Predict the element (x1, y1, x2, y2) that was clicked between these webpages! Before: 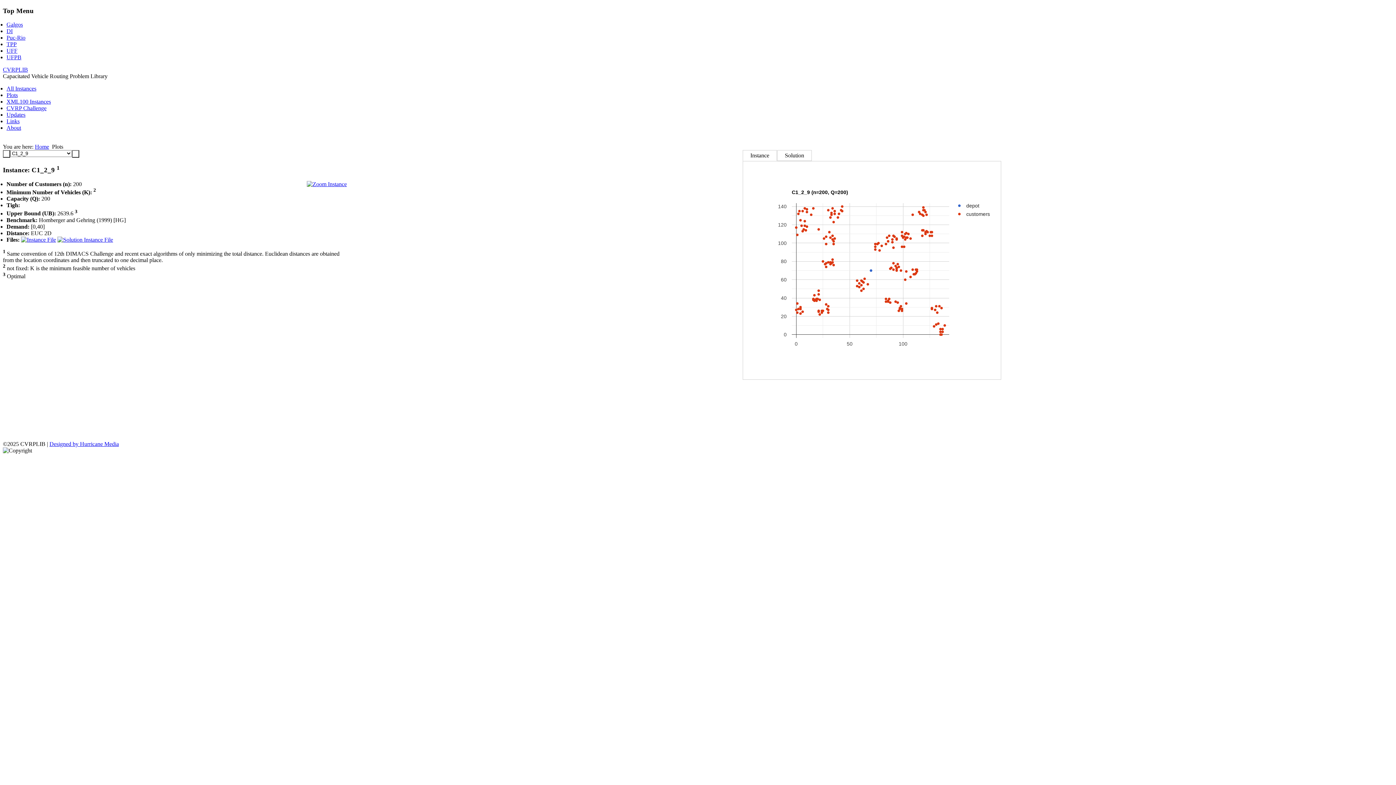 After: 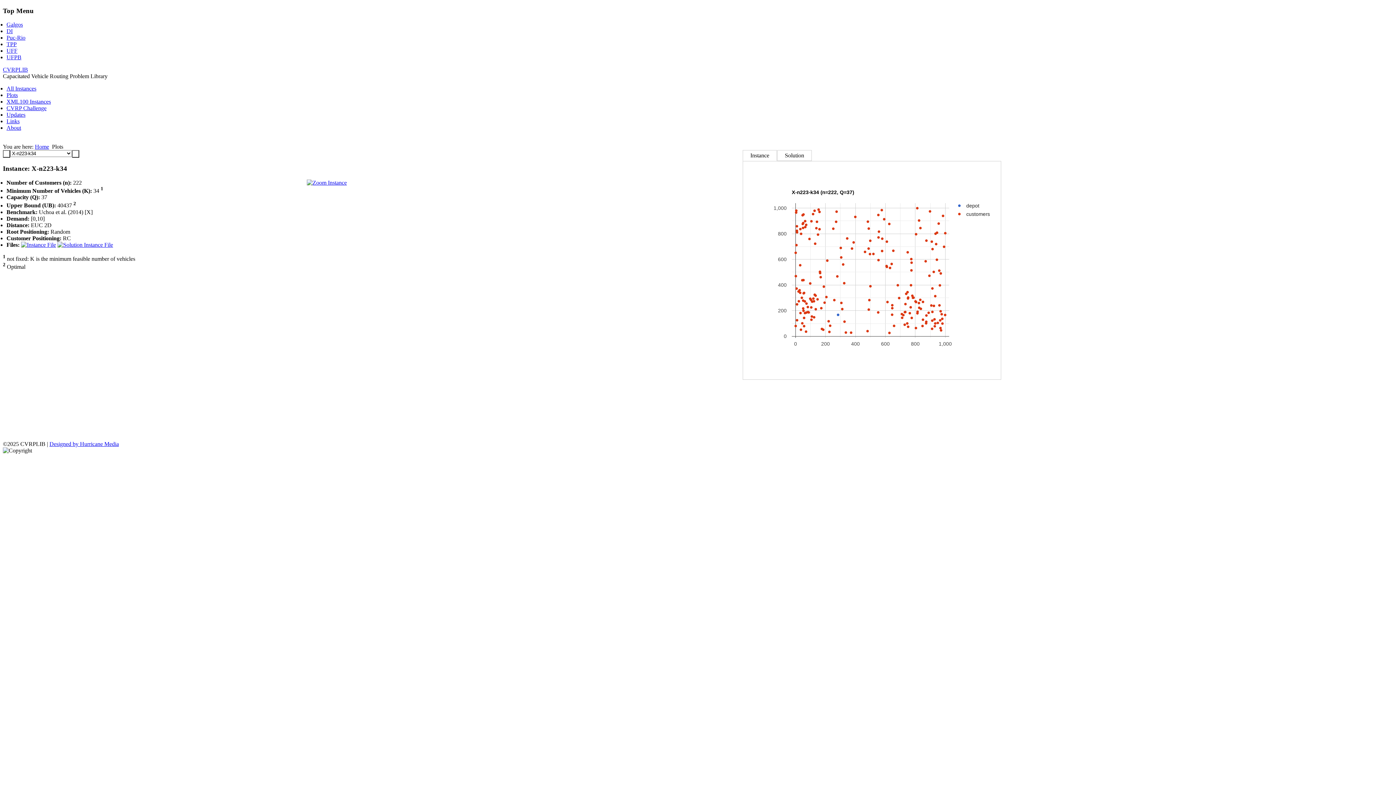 Action: label: Plots bbox: (6, 92, 17, 98)